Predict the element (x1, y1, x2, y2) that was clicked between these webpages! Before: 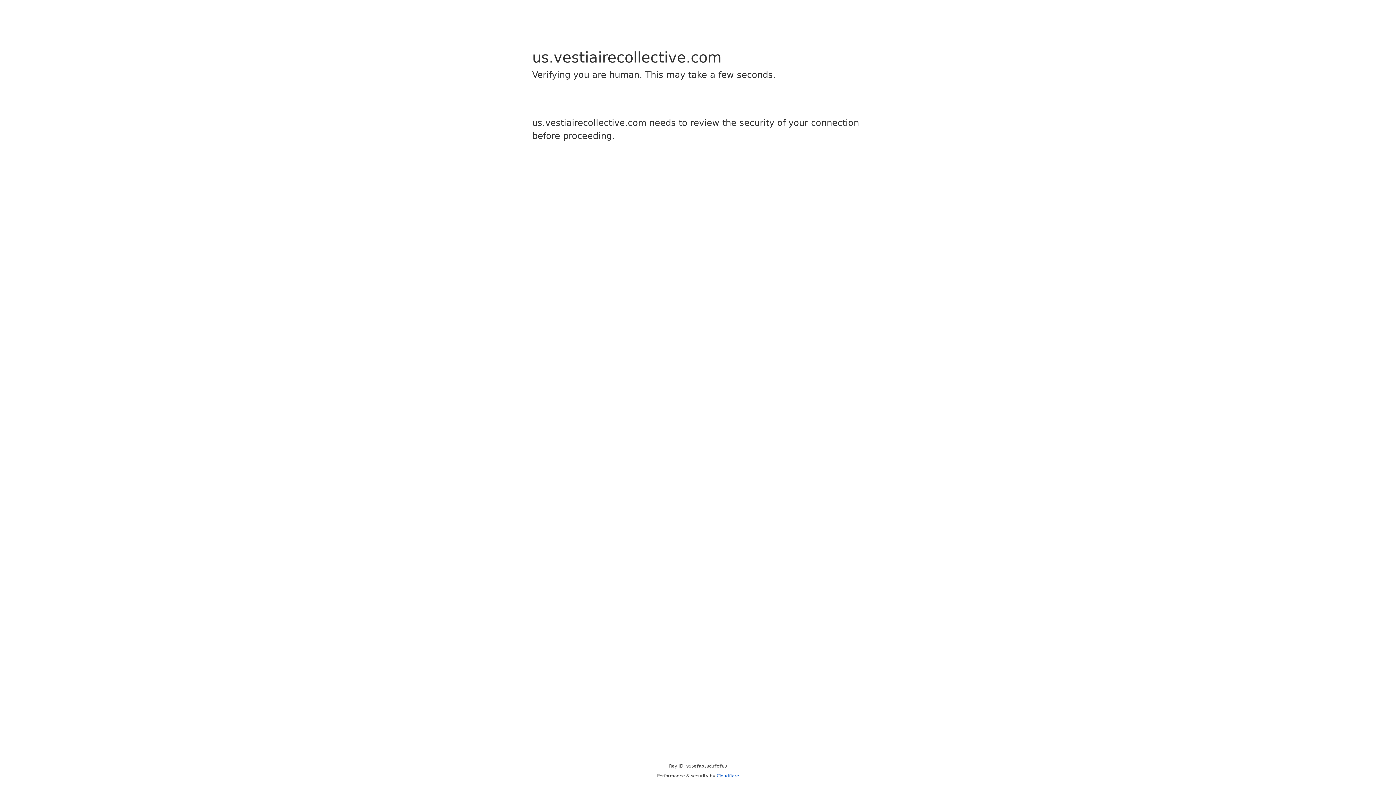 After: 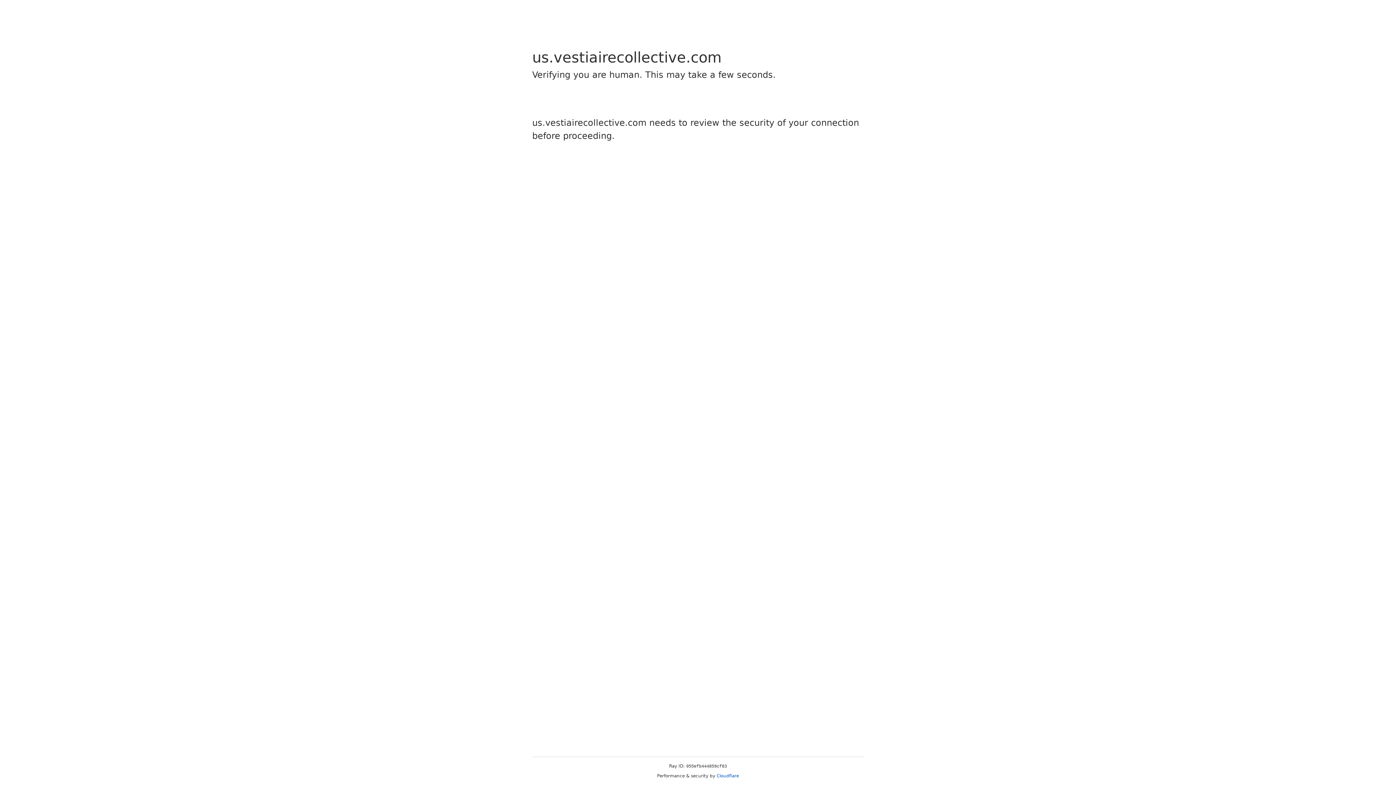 Action: bbox: (716, 773, 739, 778) label: Cloudflare